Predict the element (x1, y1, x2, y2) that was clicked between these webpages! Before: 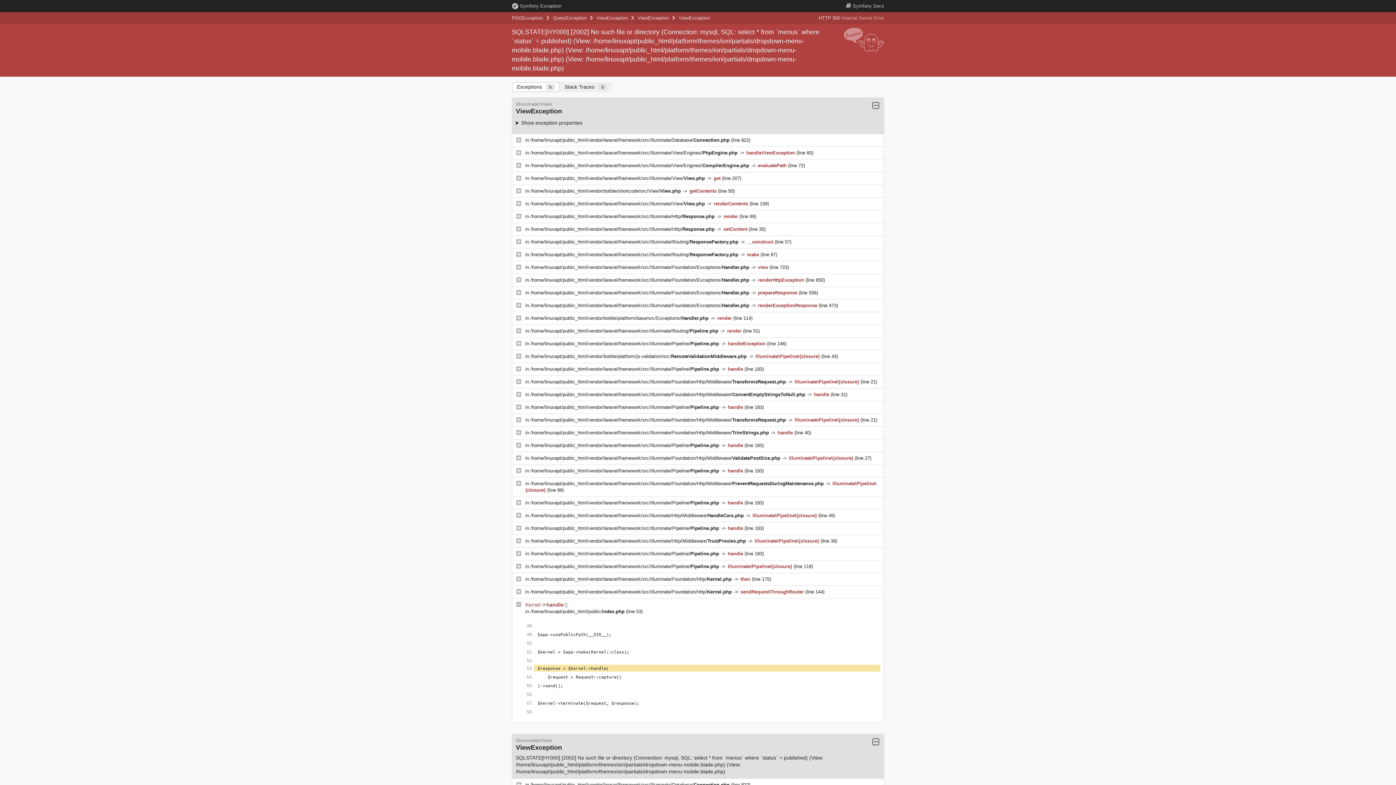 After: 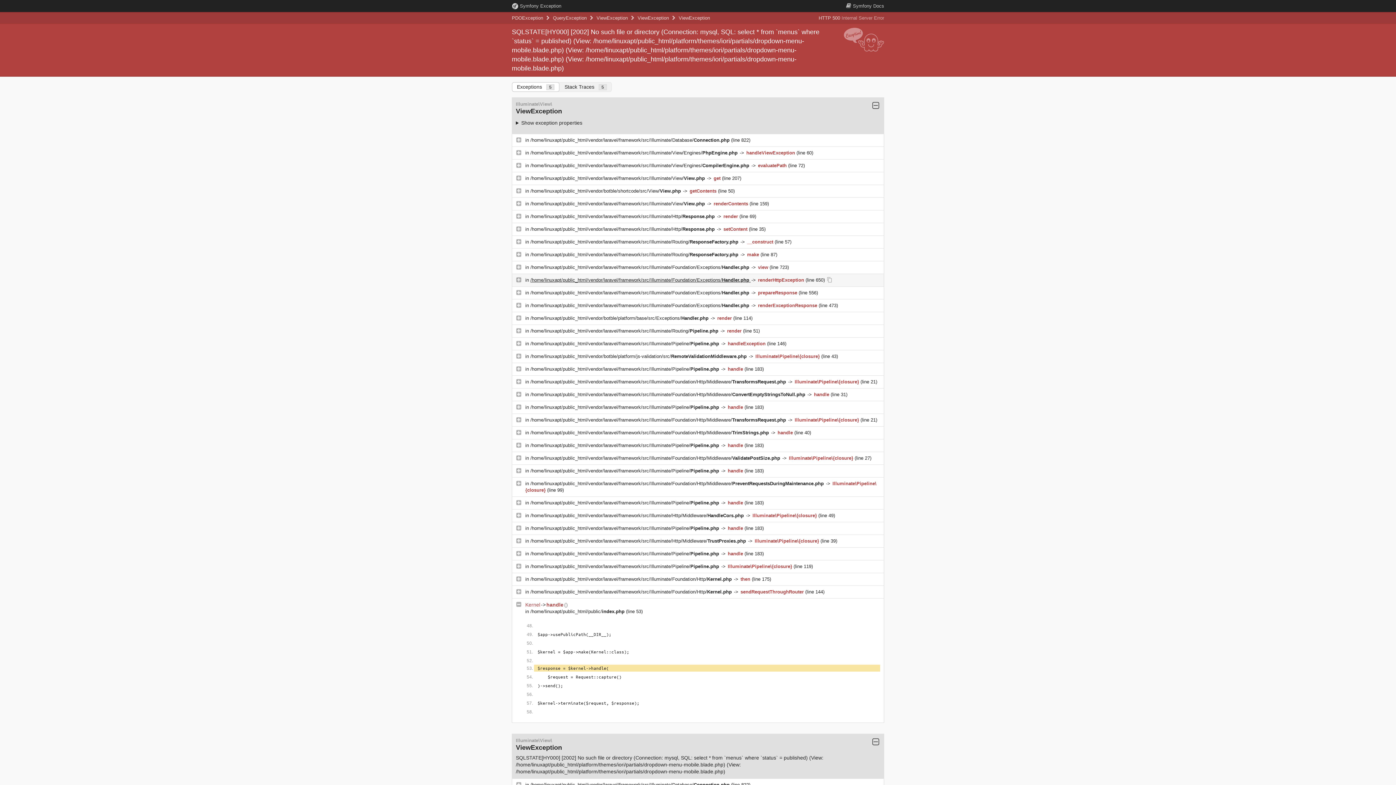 Action: label: /home/linuxapt/public_html/vendor/laravel/framework/src/Illuminate/Foundation/Exceptions/Handler.php  bbox: (530, 277, 750, 283)